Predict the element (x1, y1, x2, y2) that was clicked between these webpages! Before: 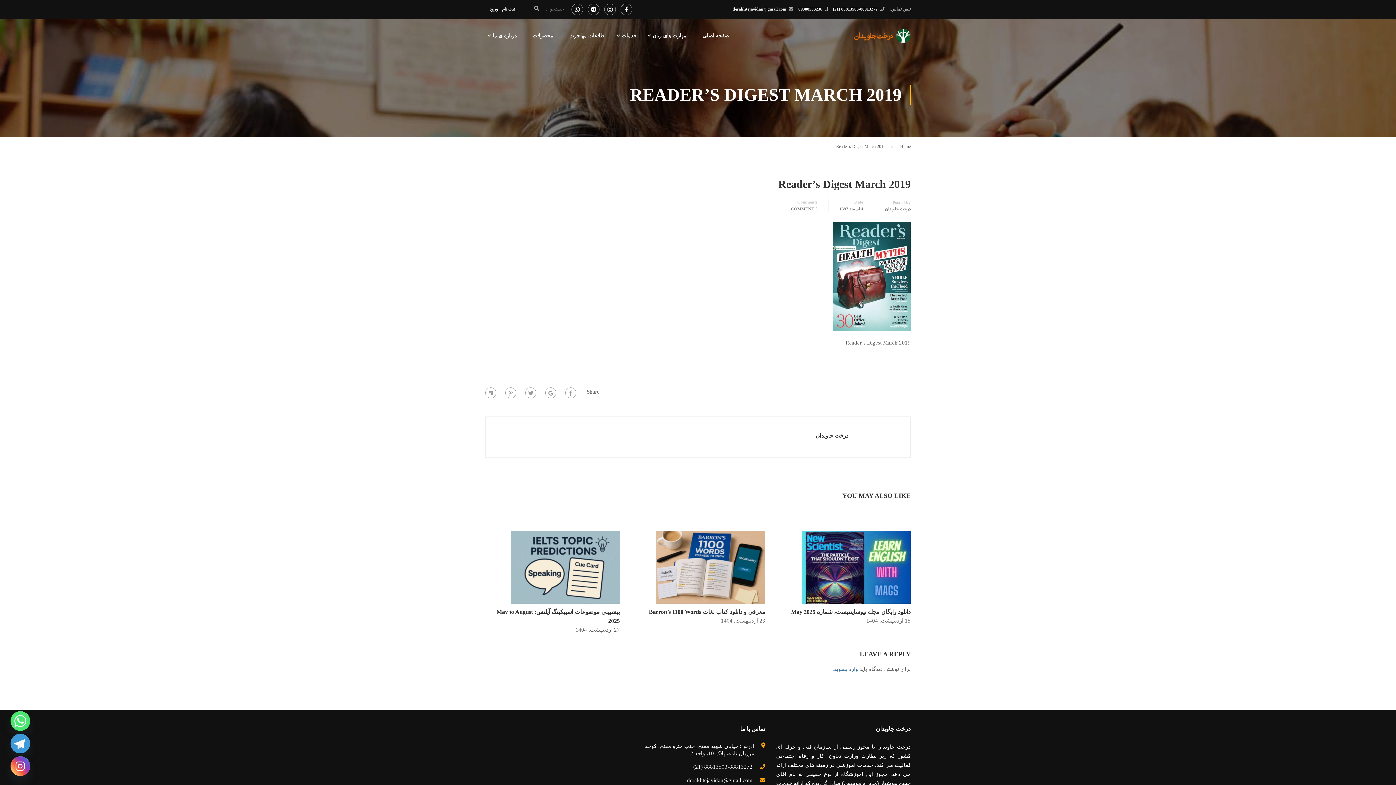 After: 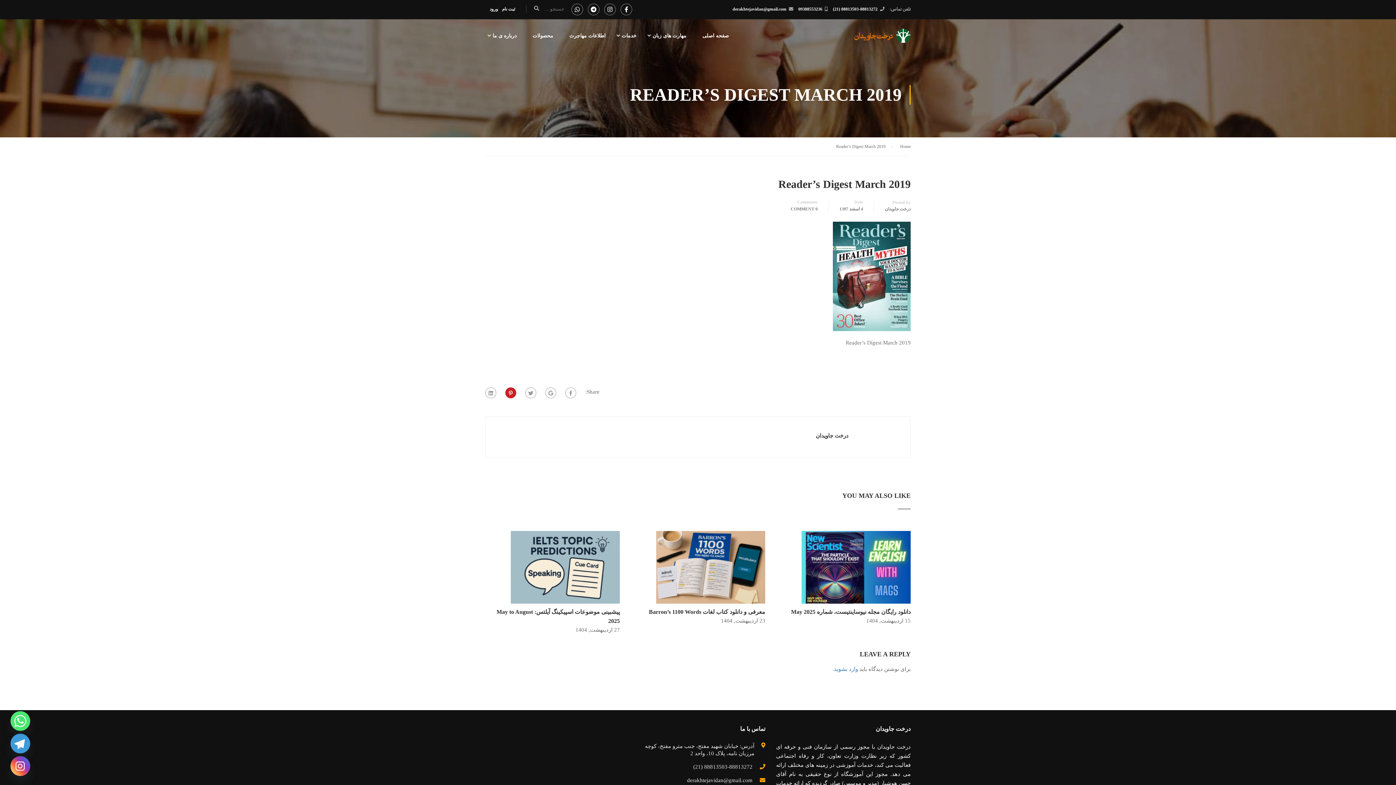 Action: bbox: (505, 387, 516, 398)